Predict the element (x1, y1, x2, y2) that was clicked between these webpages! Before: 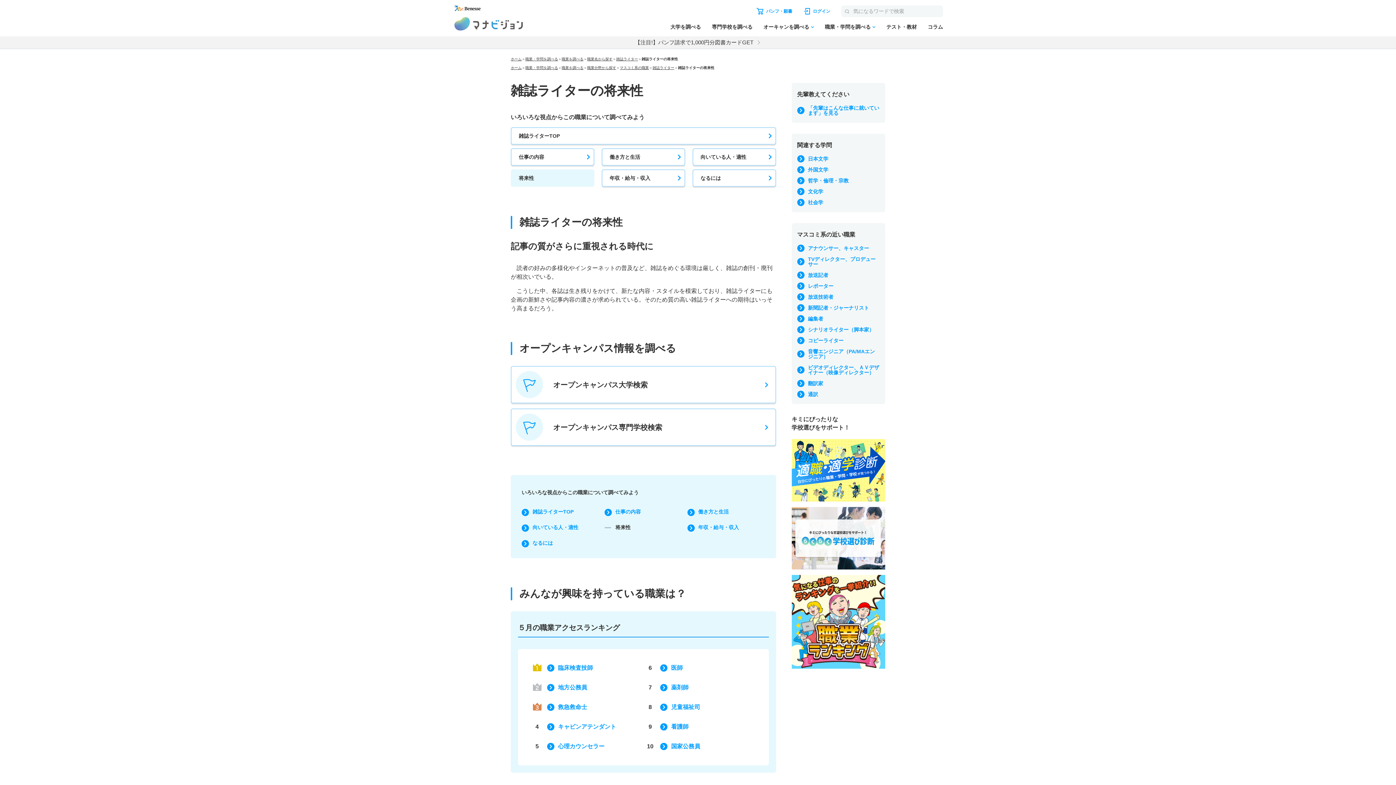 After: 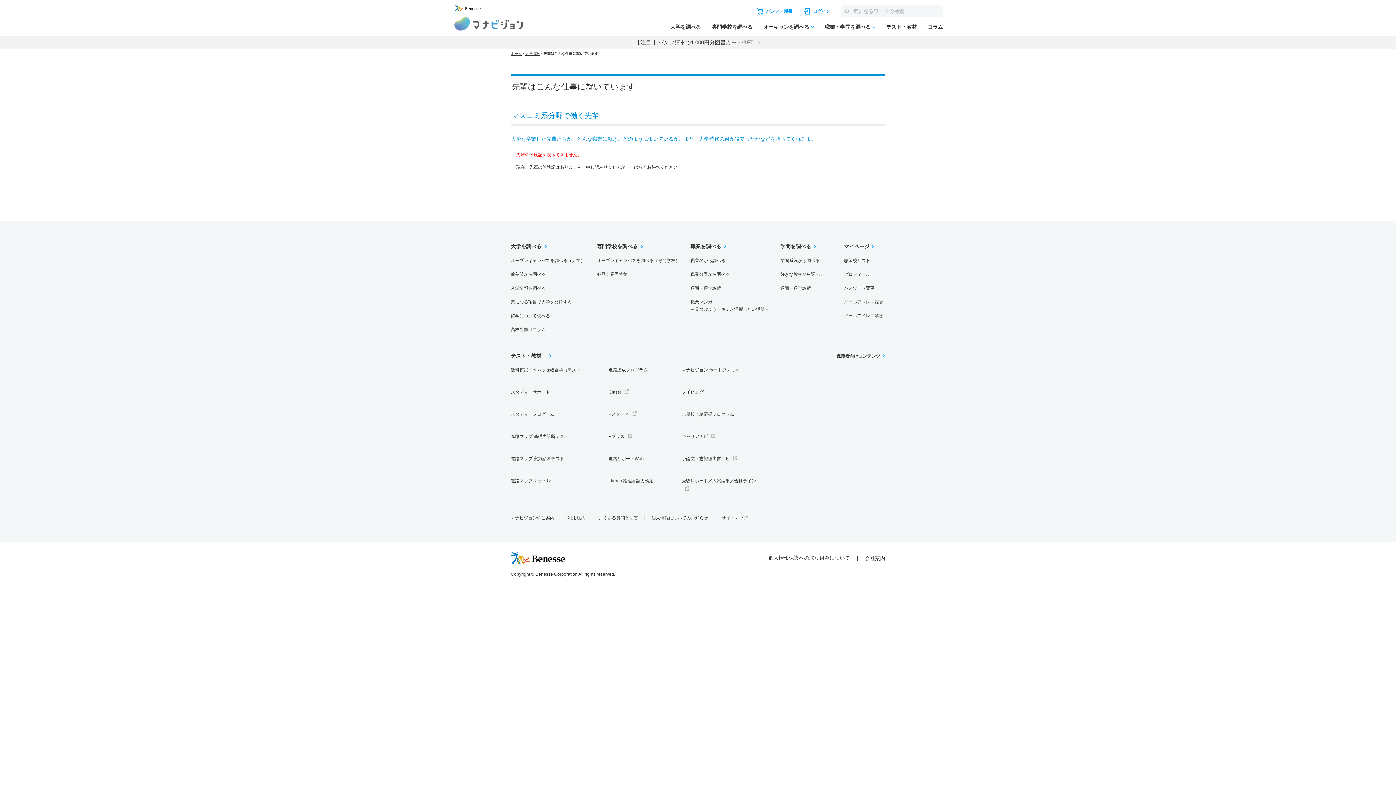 Action: label: 「先輩はこんな仕事に就いています」を見る bbox: (797, 105, 880, 115)